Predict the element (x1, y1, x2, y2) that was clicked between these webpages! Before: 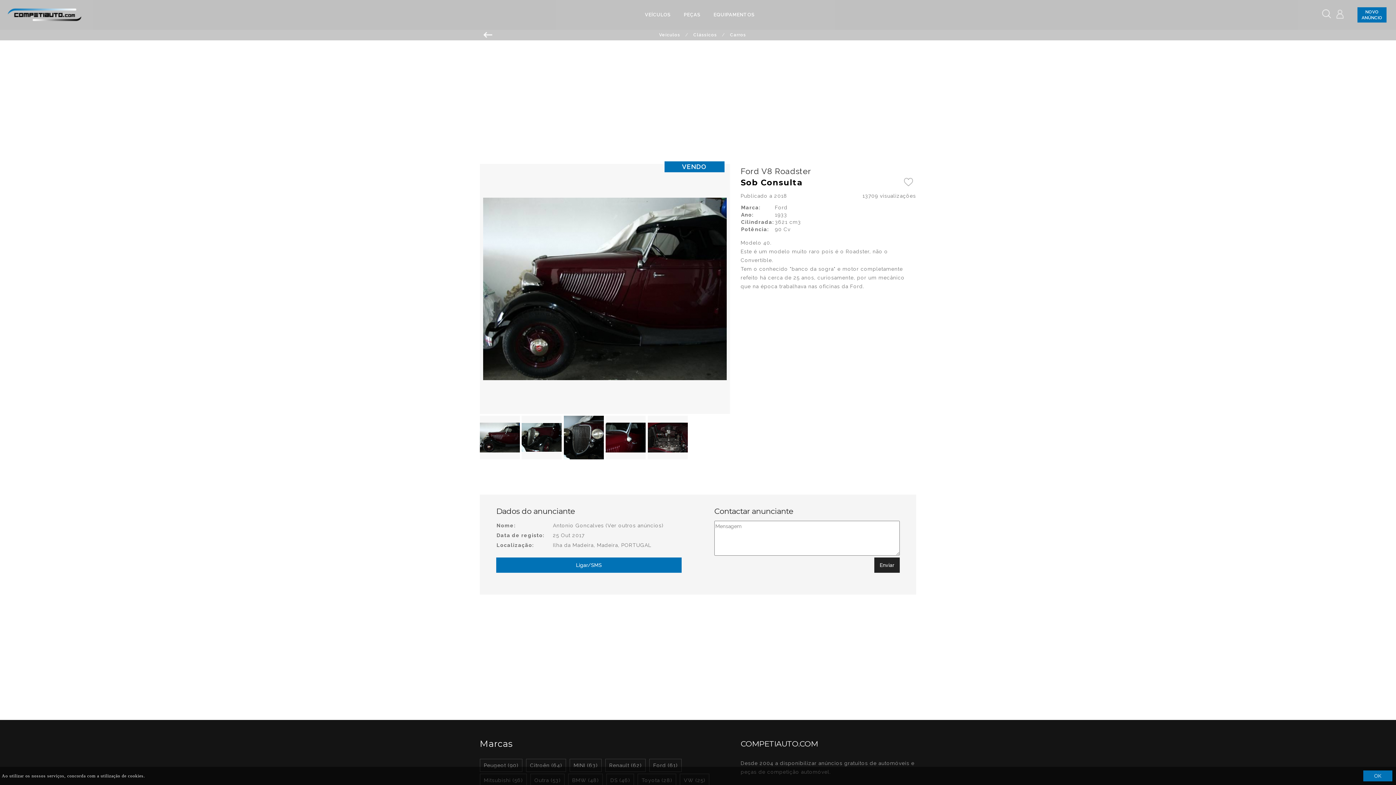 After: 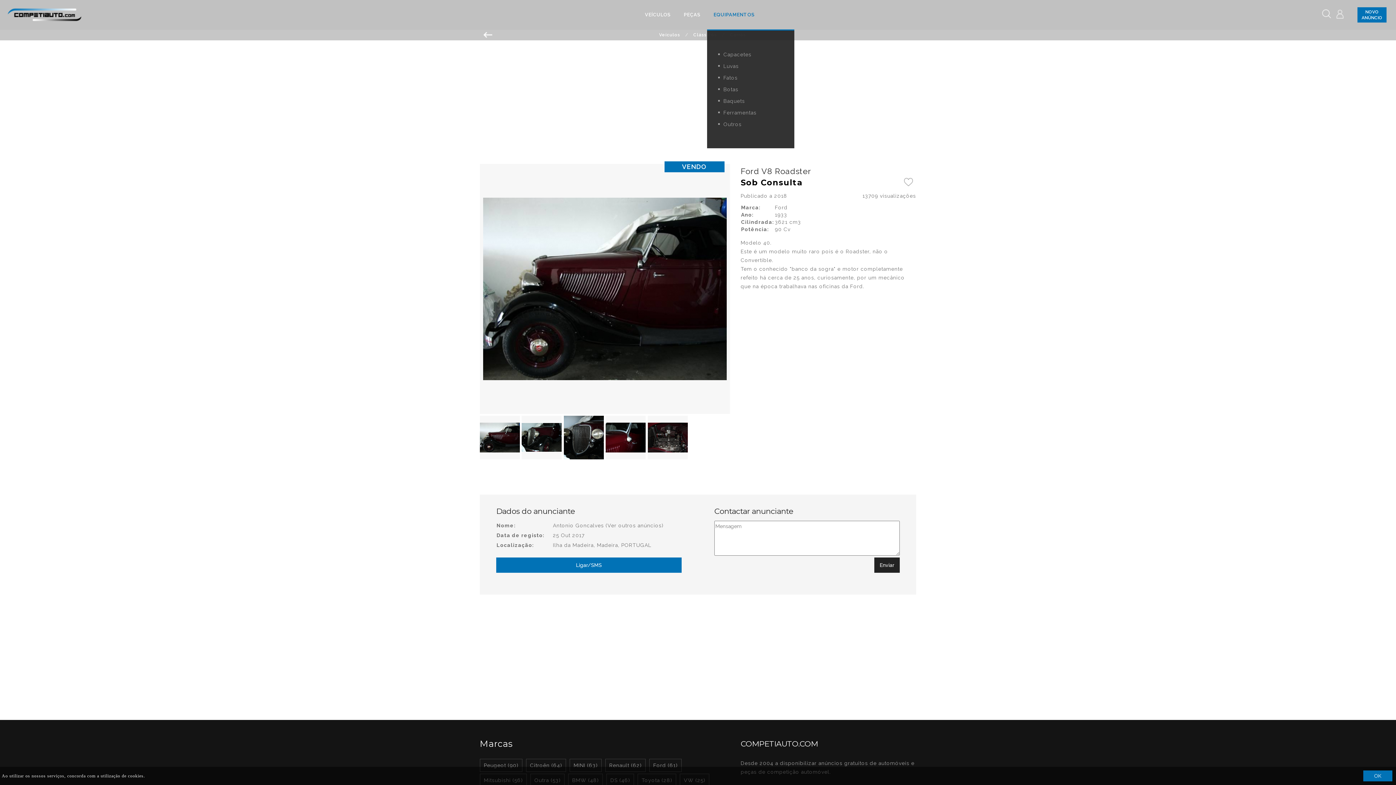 Action: bbox: (707, 0, 761, 29) label: EQUIPAMENTOS